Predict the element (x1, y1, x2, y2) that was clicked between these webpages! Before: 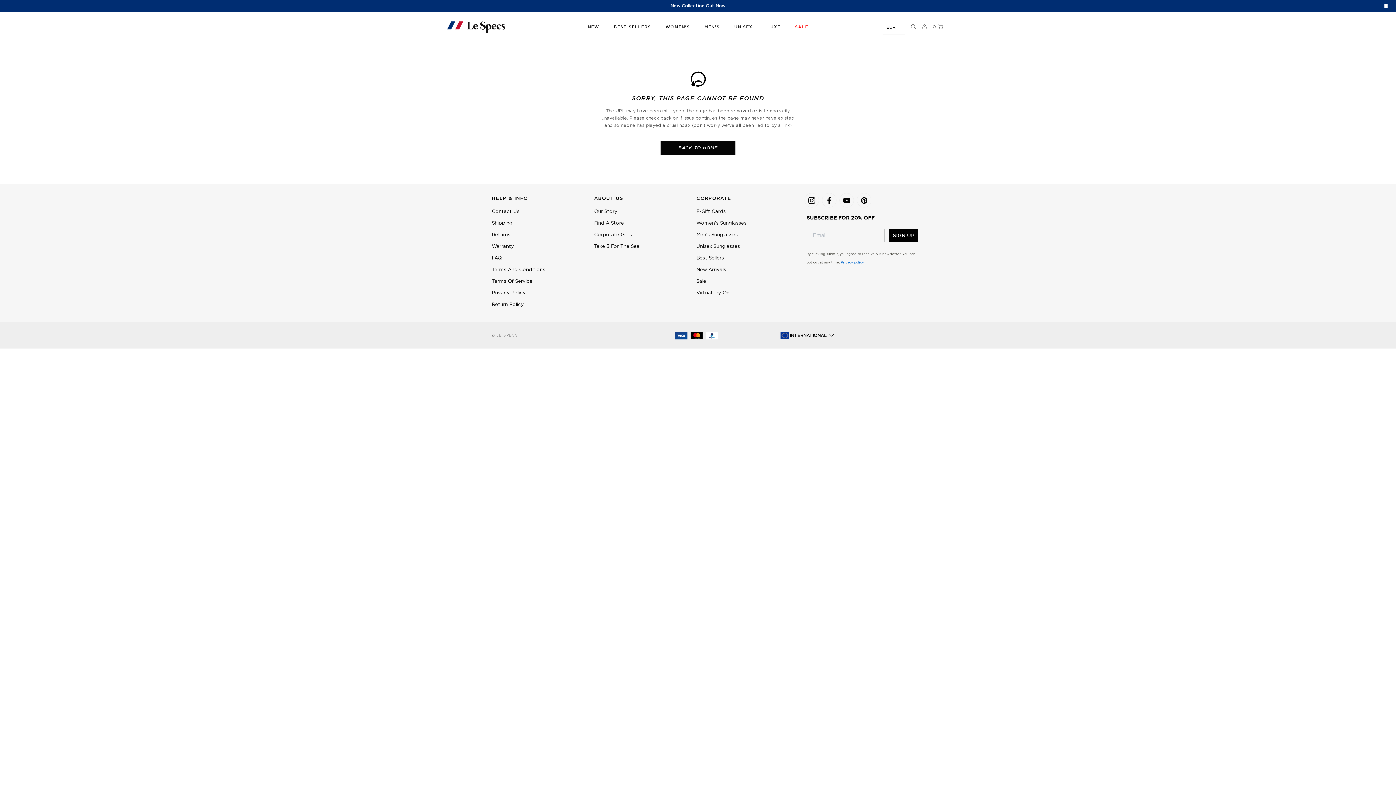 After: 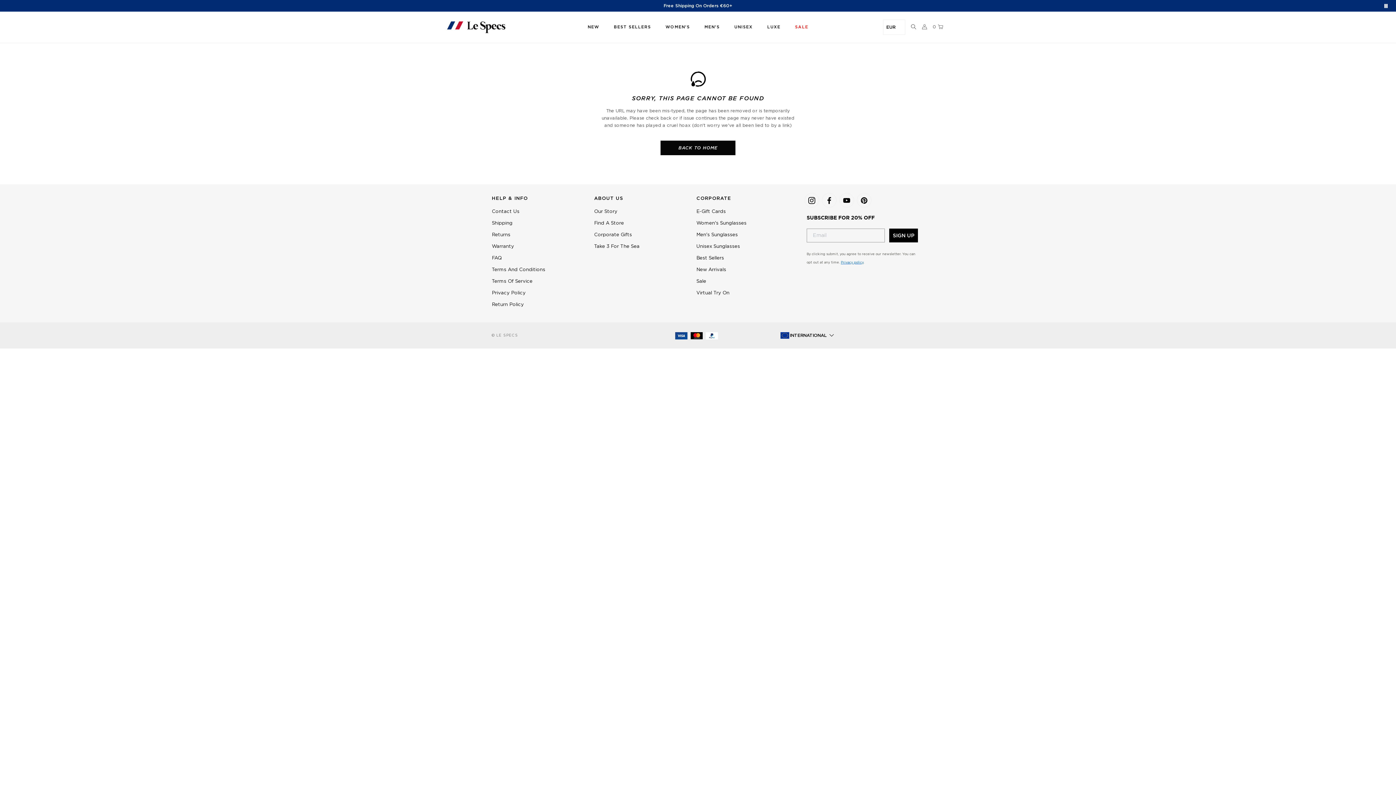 Action: bbox: (0, 0, 1396, 11) label: Free Shipping On Orders €60+